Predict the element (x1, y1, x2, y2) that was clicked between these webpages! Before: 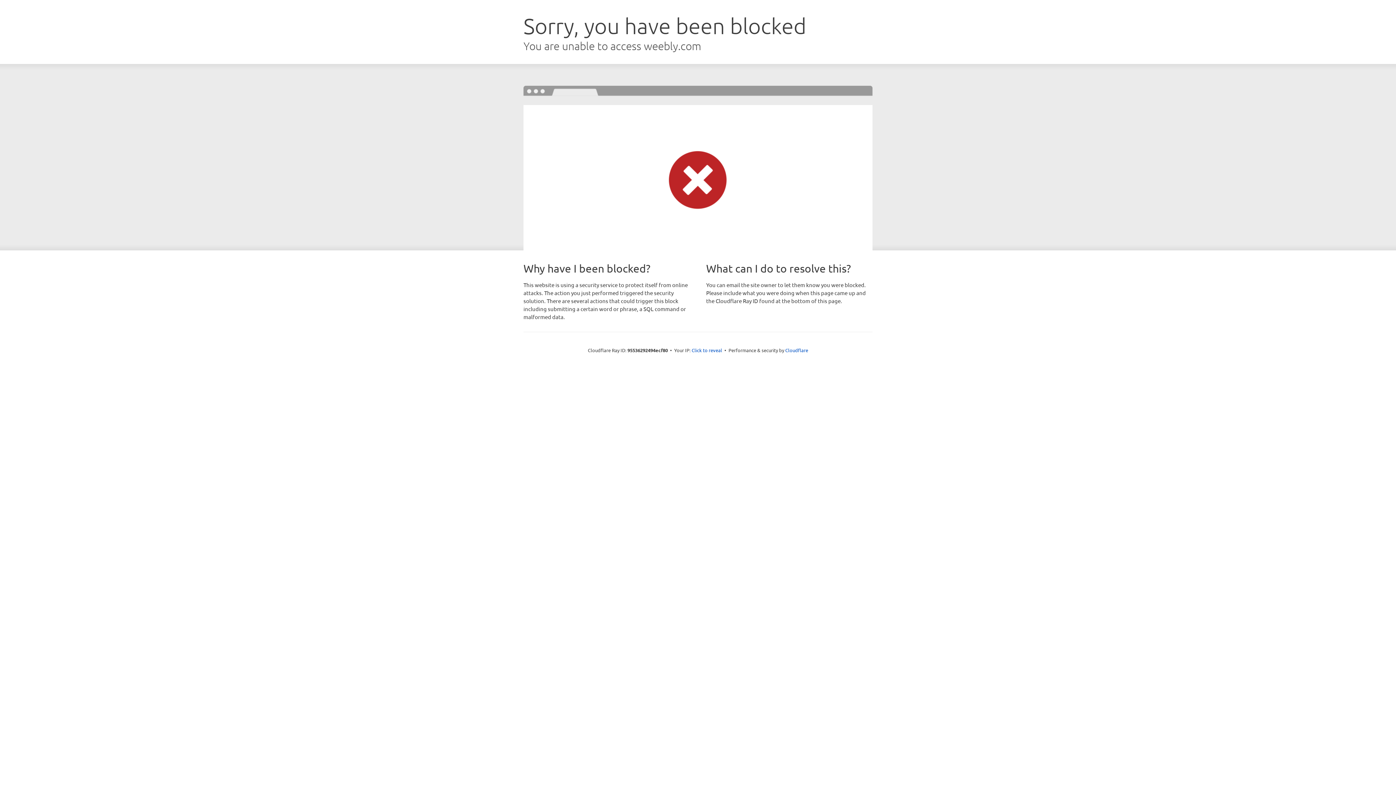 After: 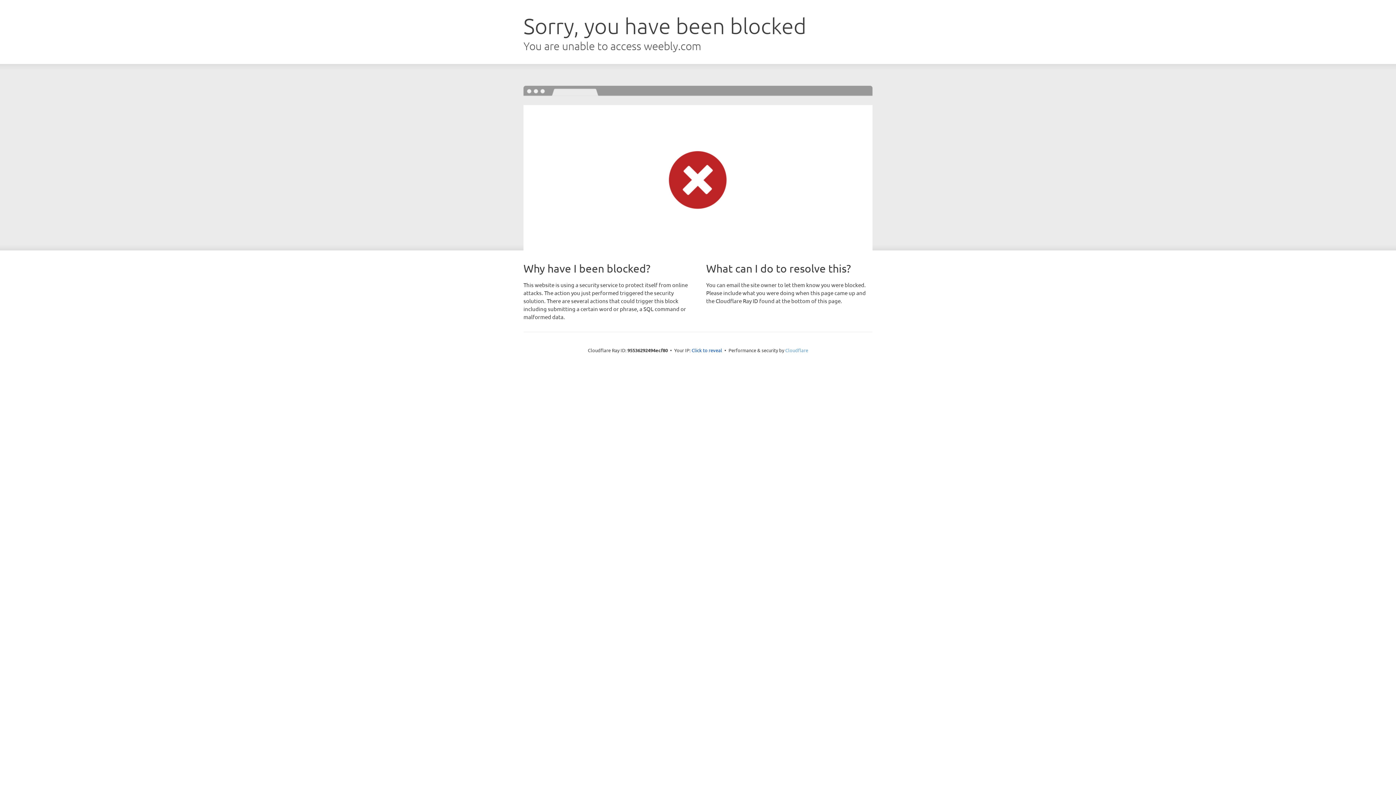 Action: bbox: (785, 347, 808, 353) label: Cloudflare